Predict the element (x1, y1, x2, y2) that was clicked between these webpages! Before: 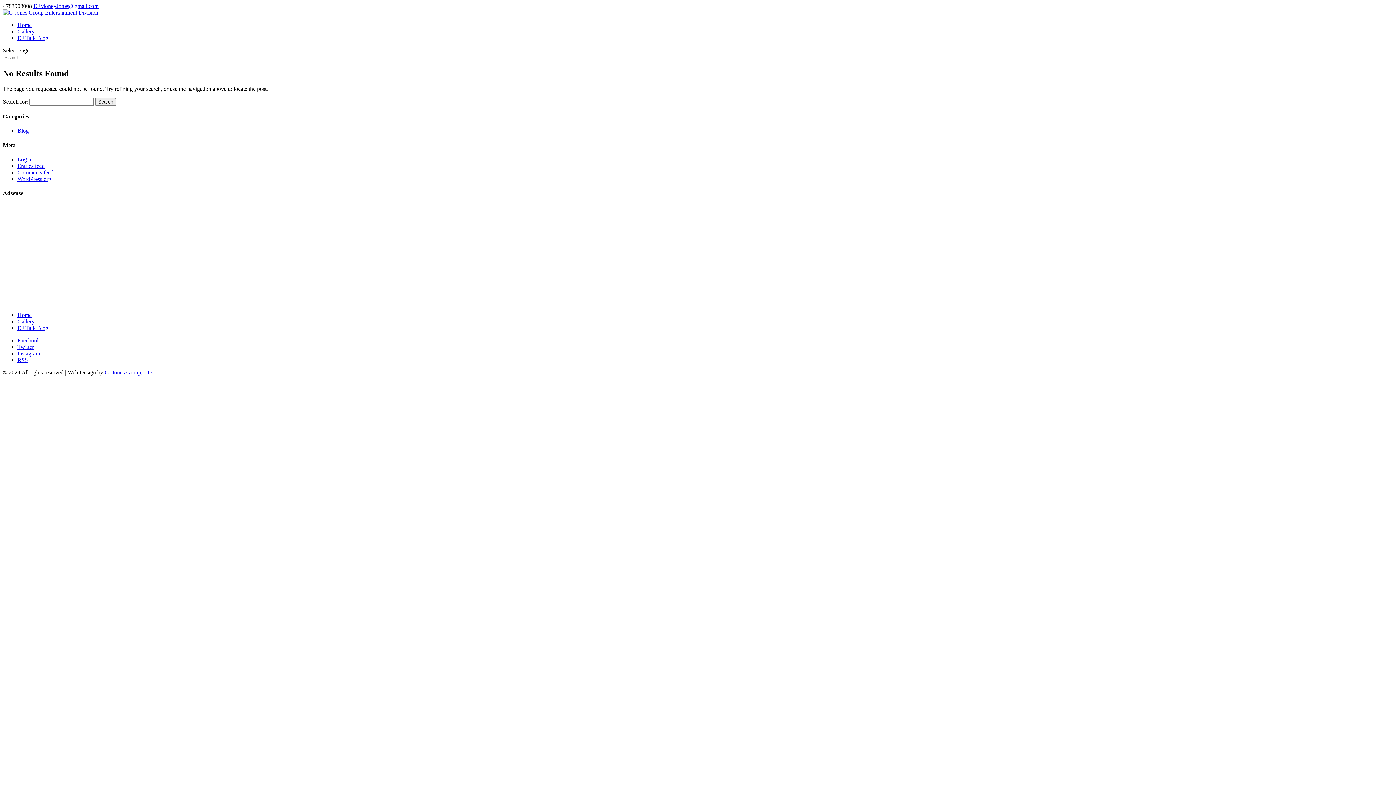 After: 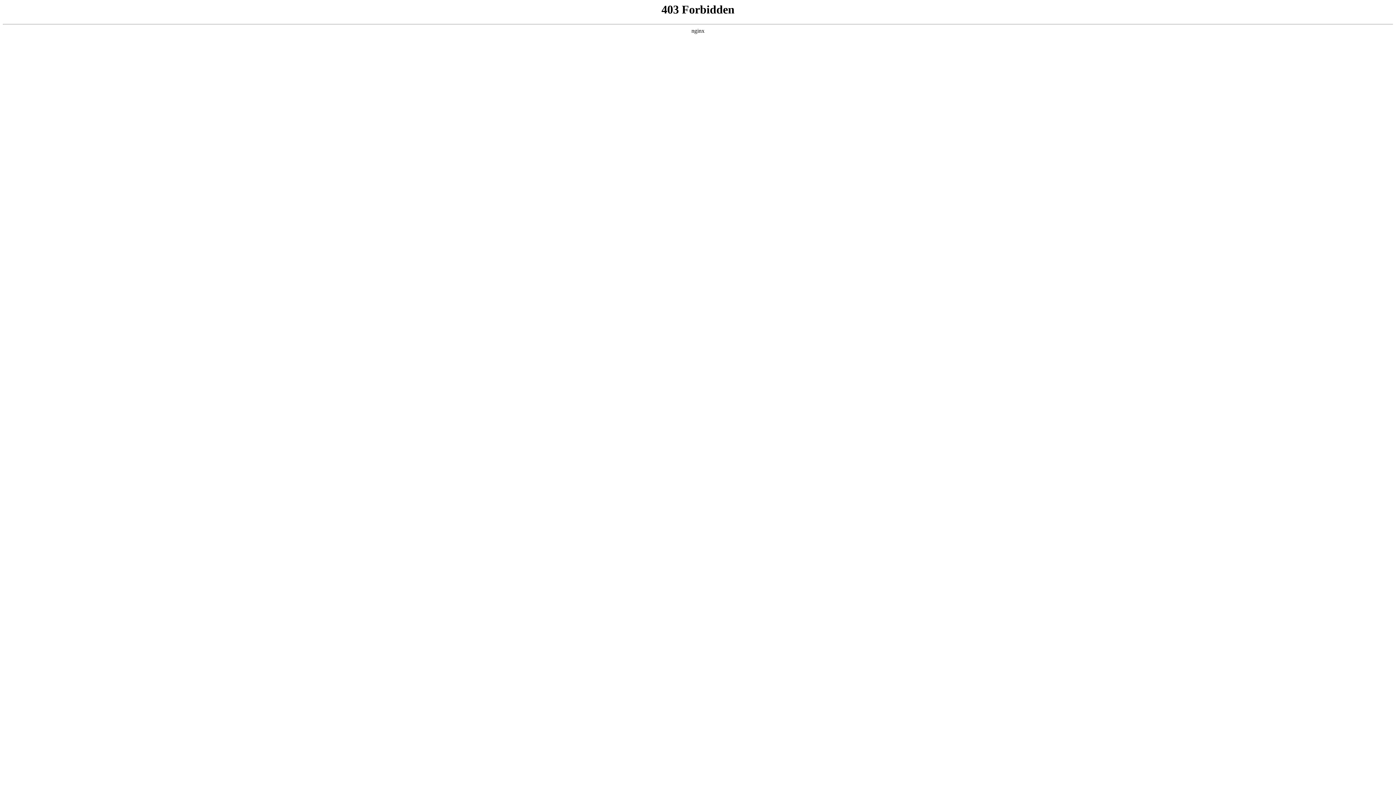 Action: label: WordPress.org bbox: (17, 175, 51, 182)